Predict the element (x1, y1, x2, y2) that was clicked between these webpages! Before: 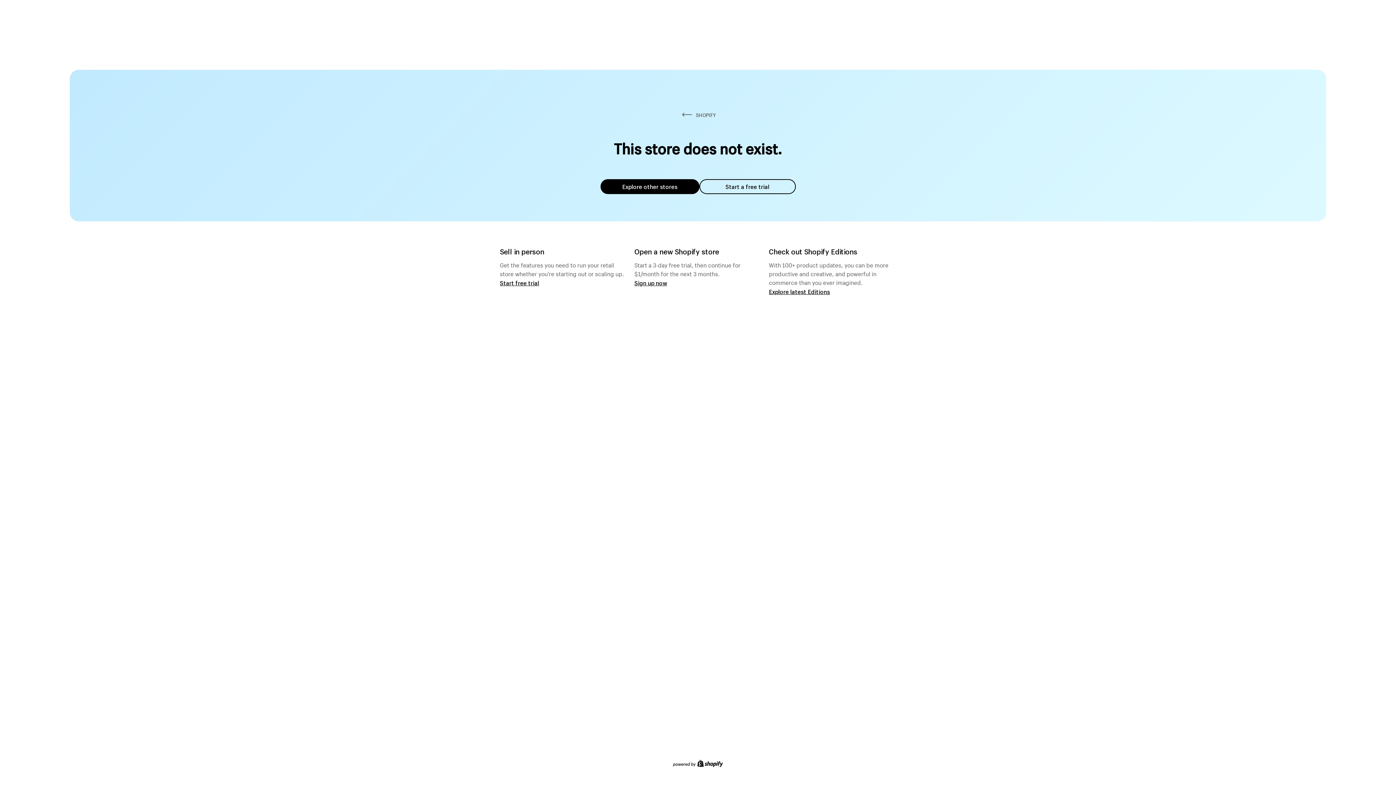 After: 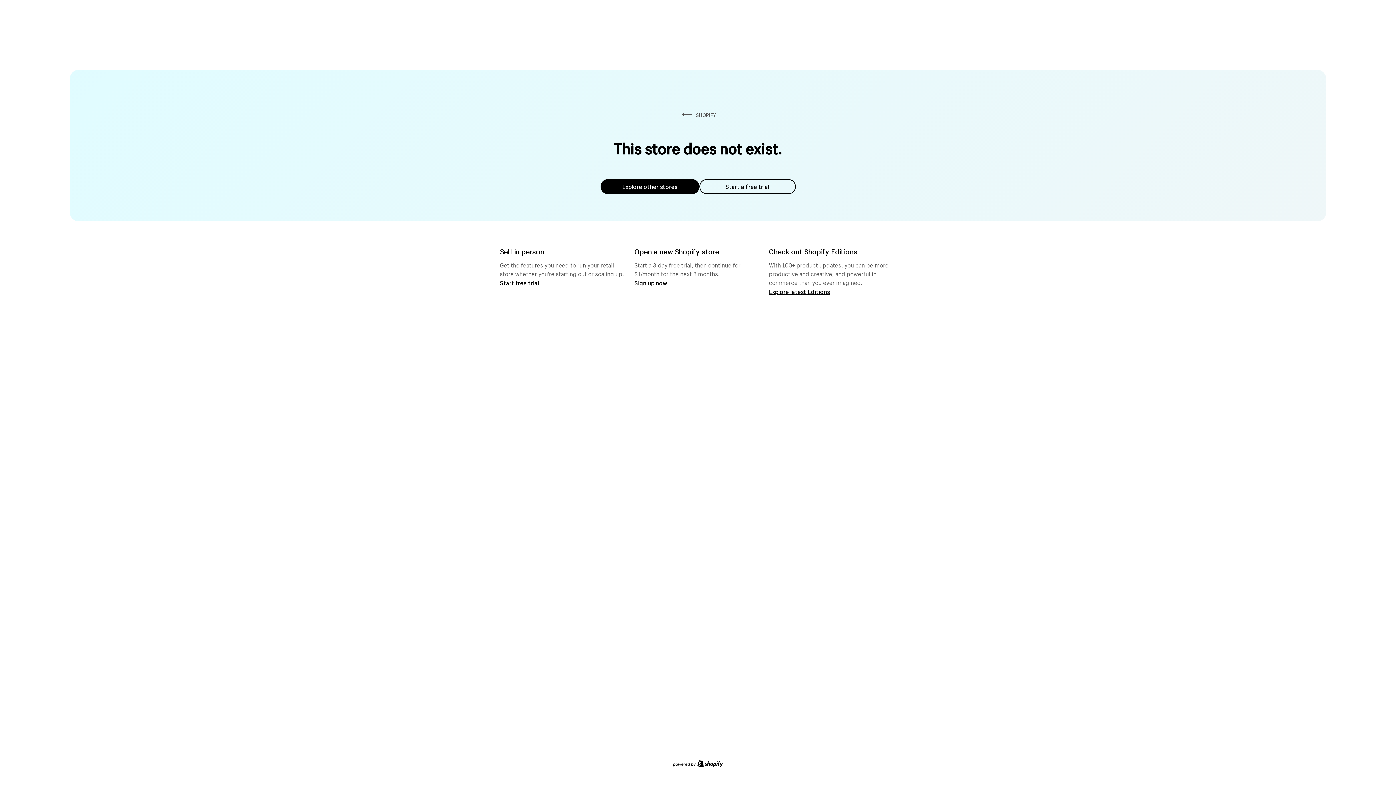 Action: label: Start a free trial bbox: (699, 179, 795, 194)